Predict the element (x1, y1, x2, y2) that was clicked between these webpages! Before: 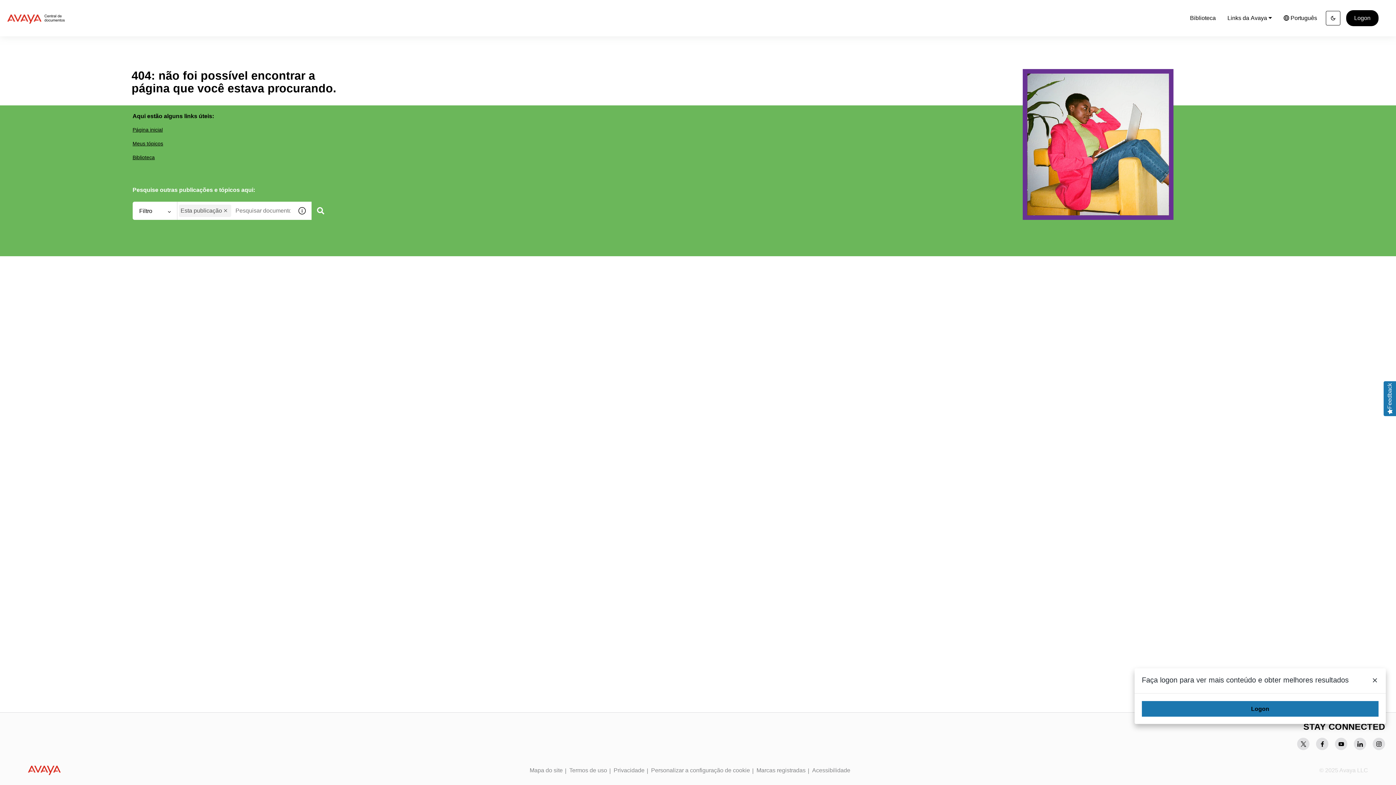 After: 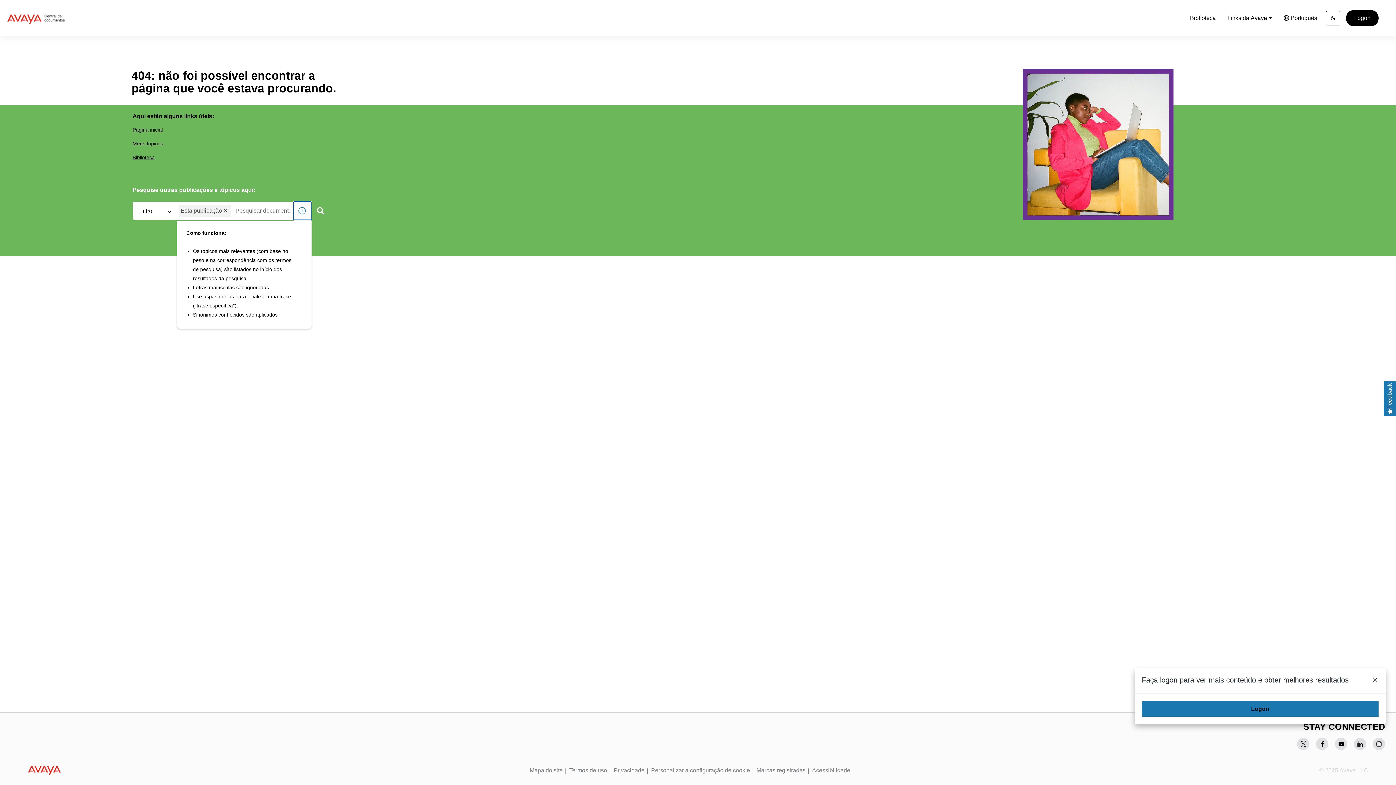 Action: bbox: (293, 201, 311, 220) label: Mostrar dicas de pesquisa